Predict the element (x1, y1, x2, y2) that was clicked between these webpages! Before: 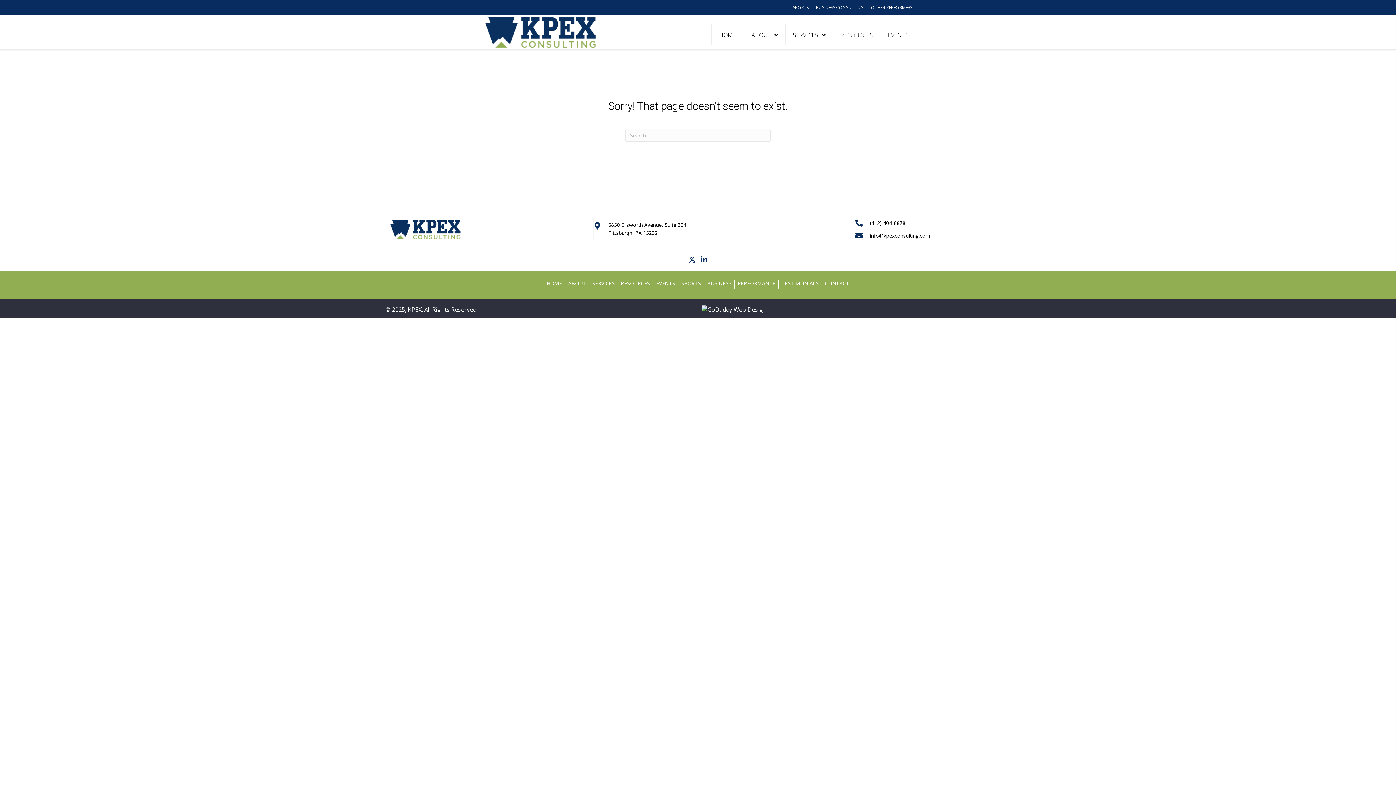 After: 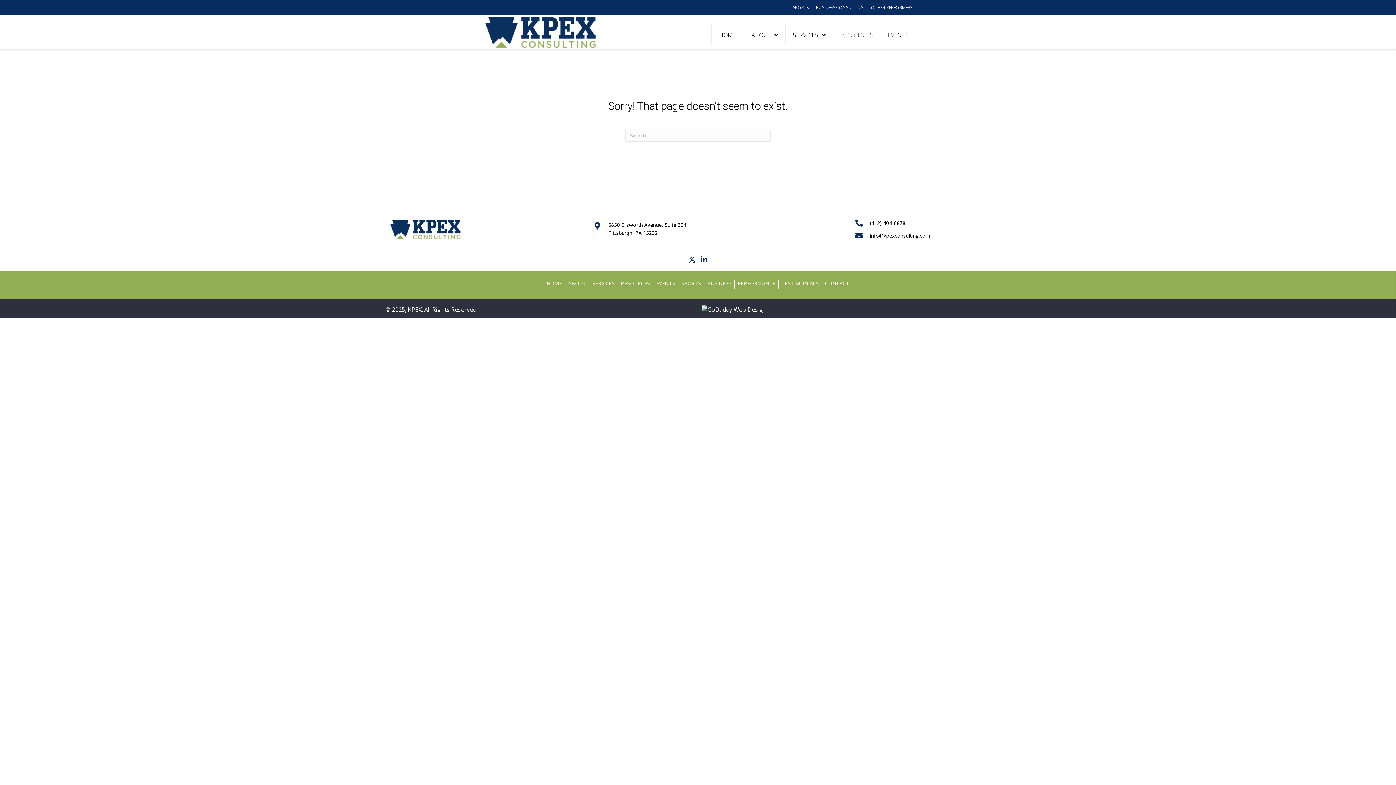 Action: bbox: (701, 305, 766, 313)